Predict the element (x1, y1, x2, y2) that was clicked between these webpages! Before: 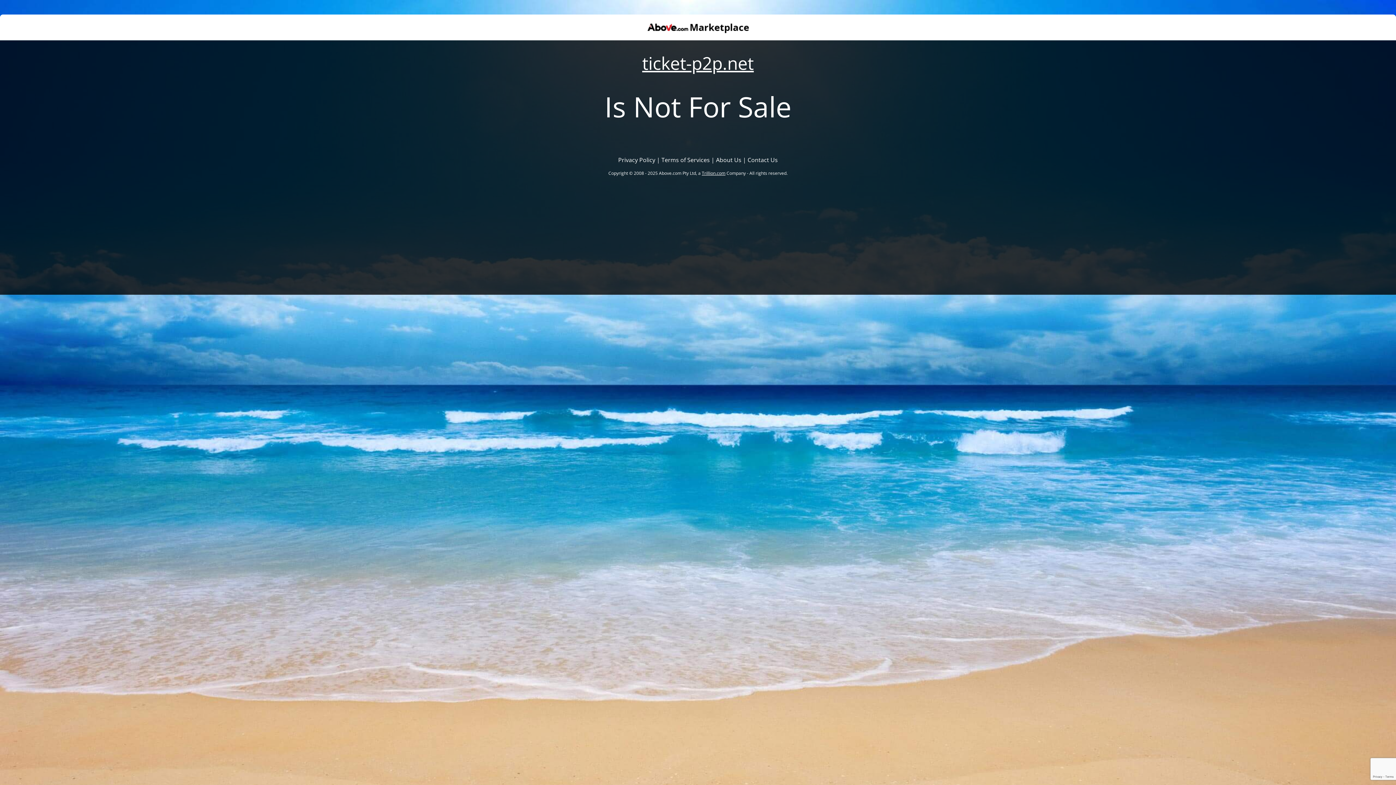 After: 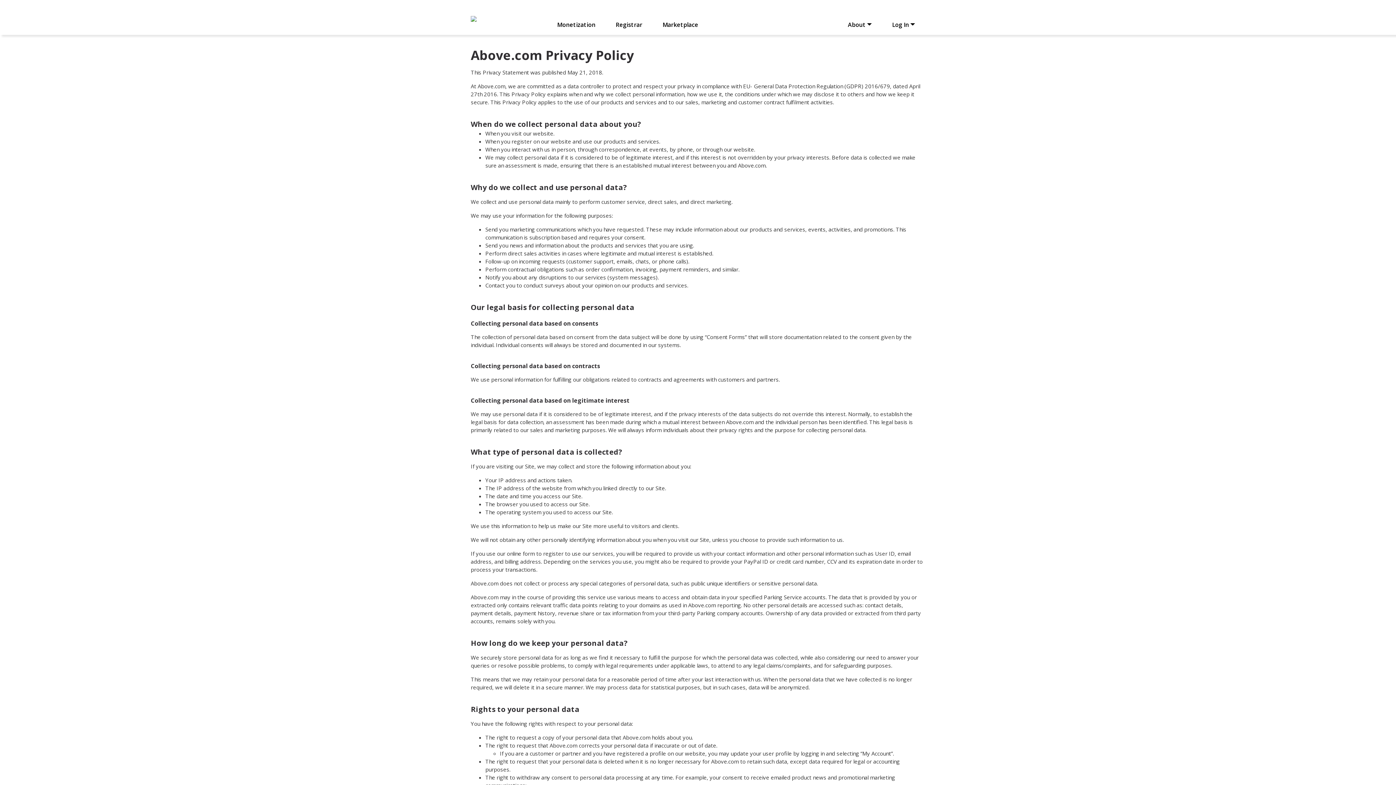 Action: bbox: (618, 156, 655, 164) label: Privacy Policy